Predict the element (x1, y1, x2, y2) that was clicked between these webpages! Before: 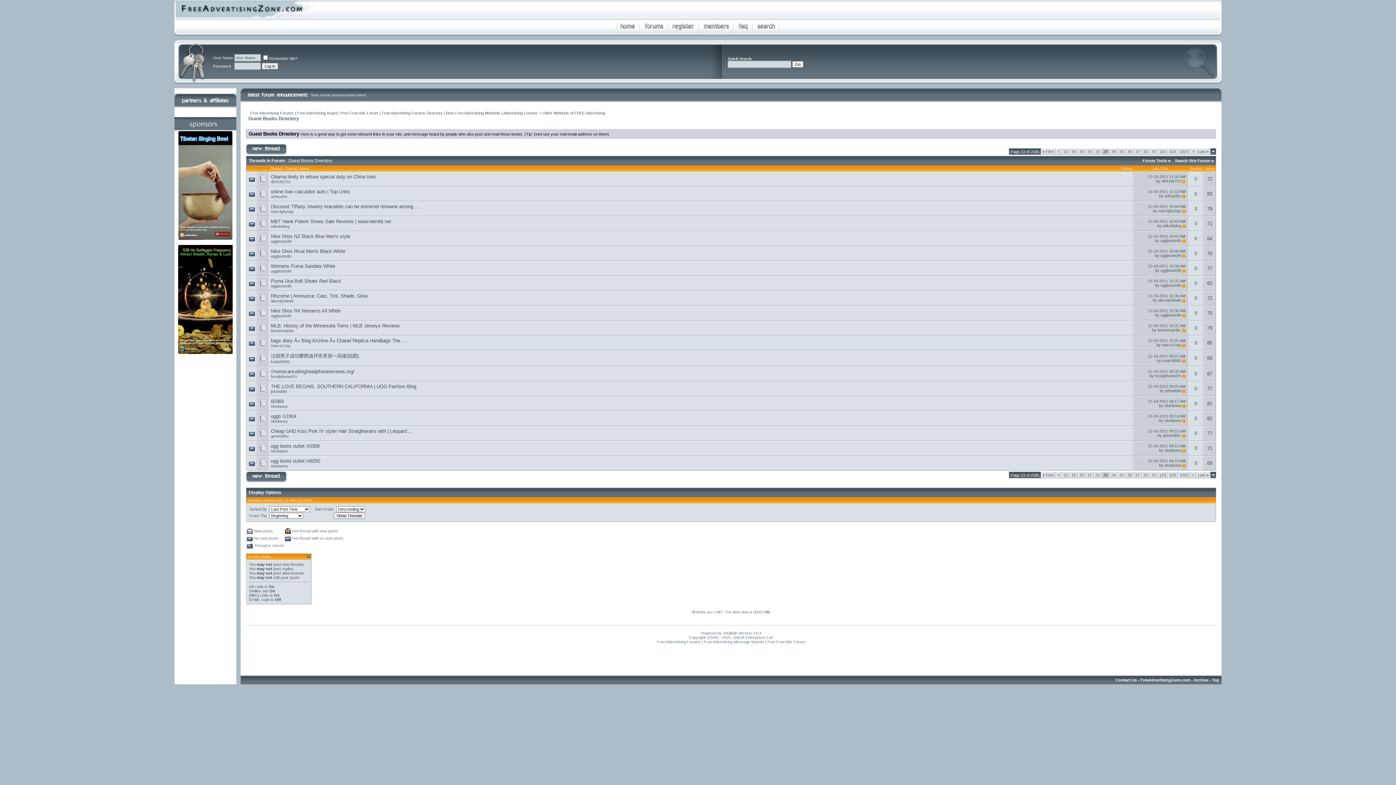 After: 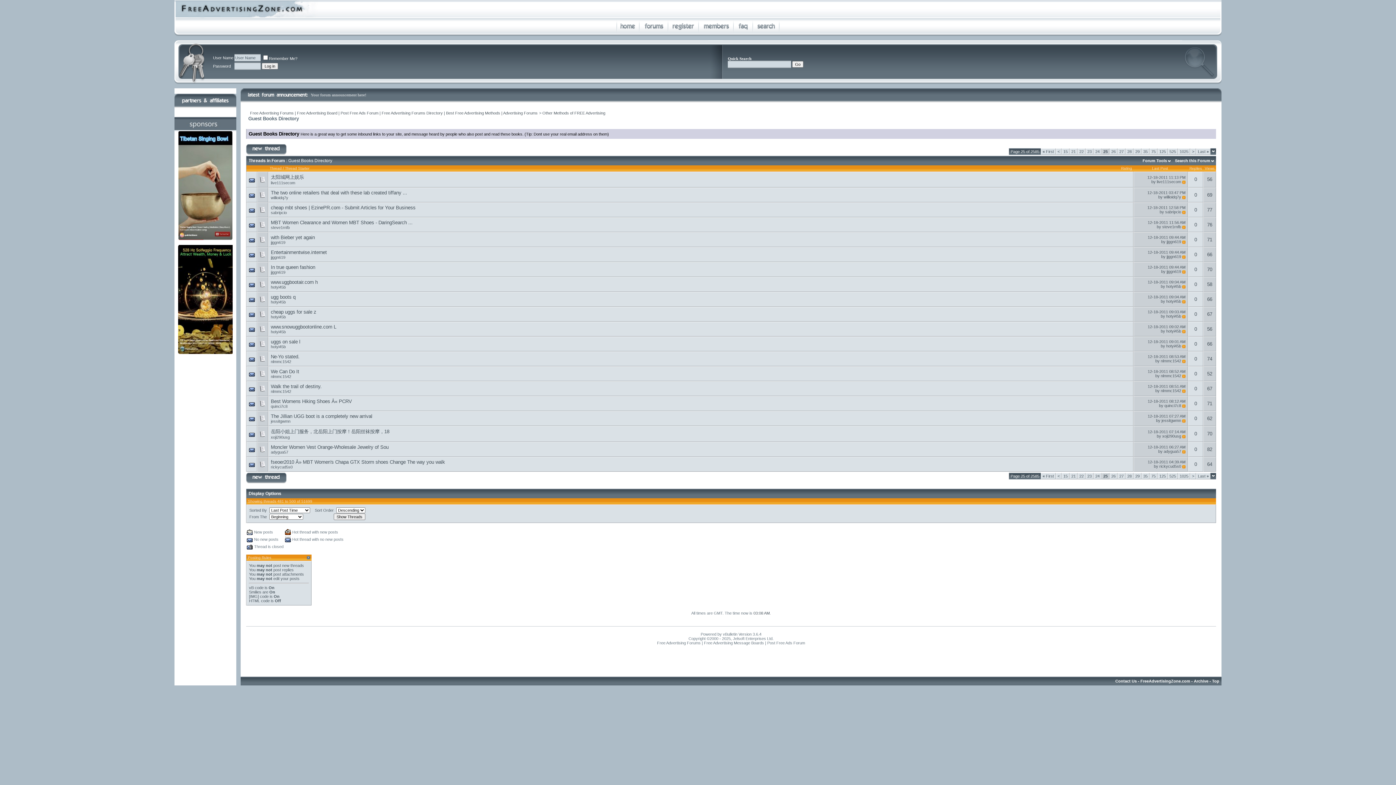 Action: bbox: (1119, 149, 1124, 153) label: 25